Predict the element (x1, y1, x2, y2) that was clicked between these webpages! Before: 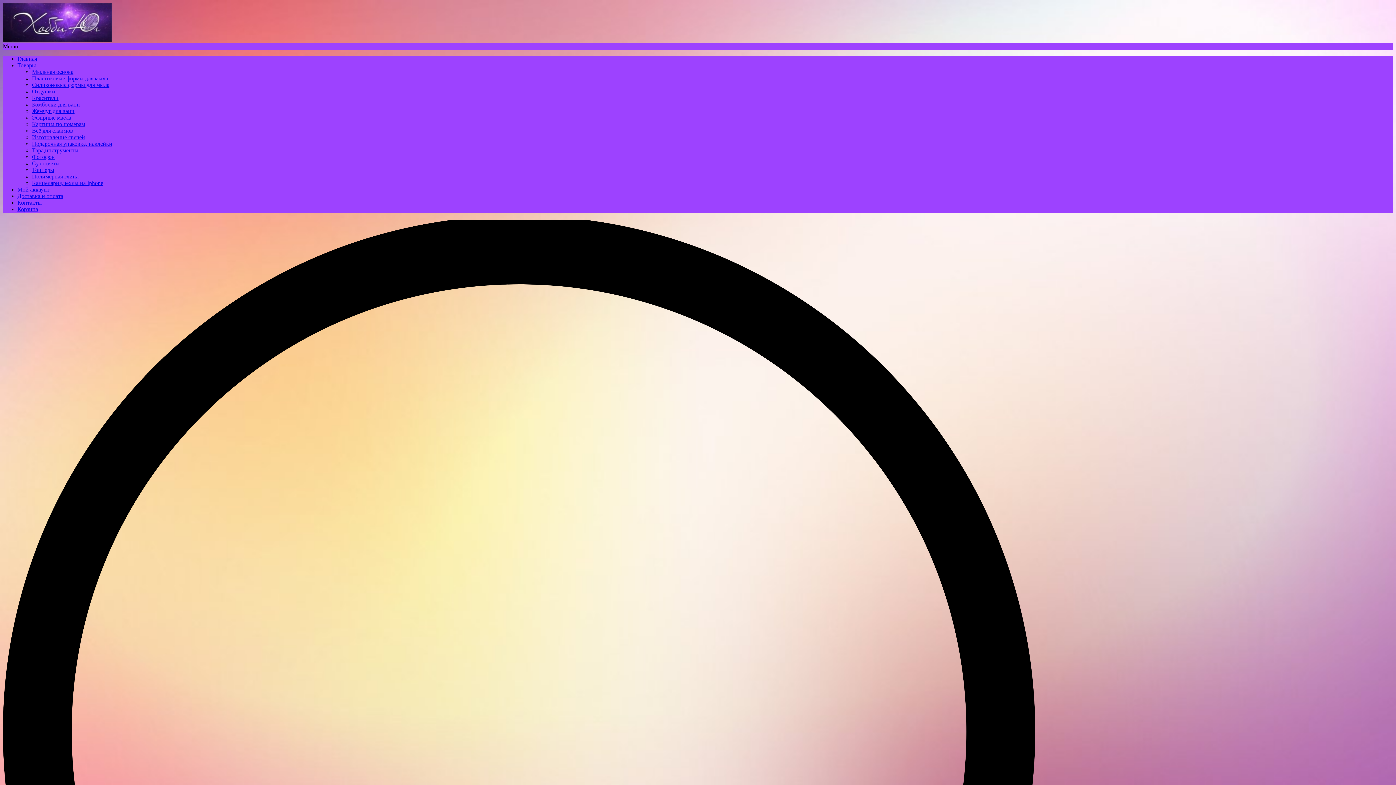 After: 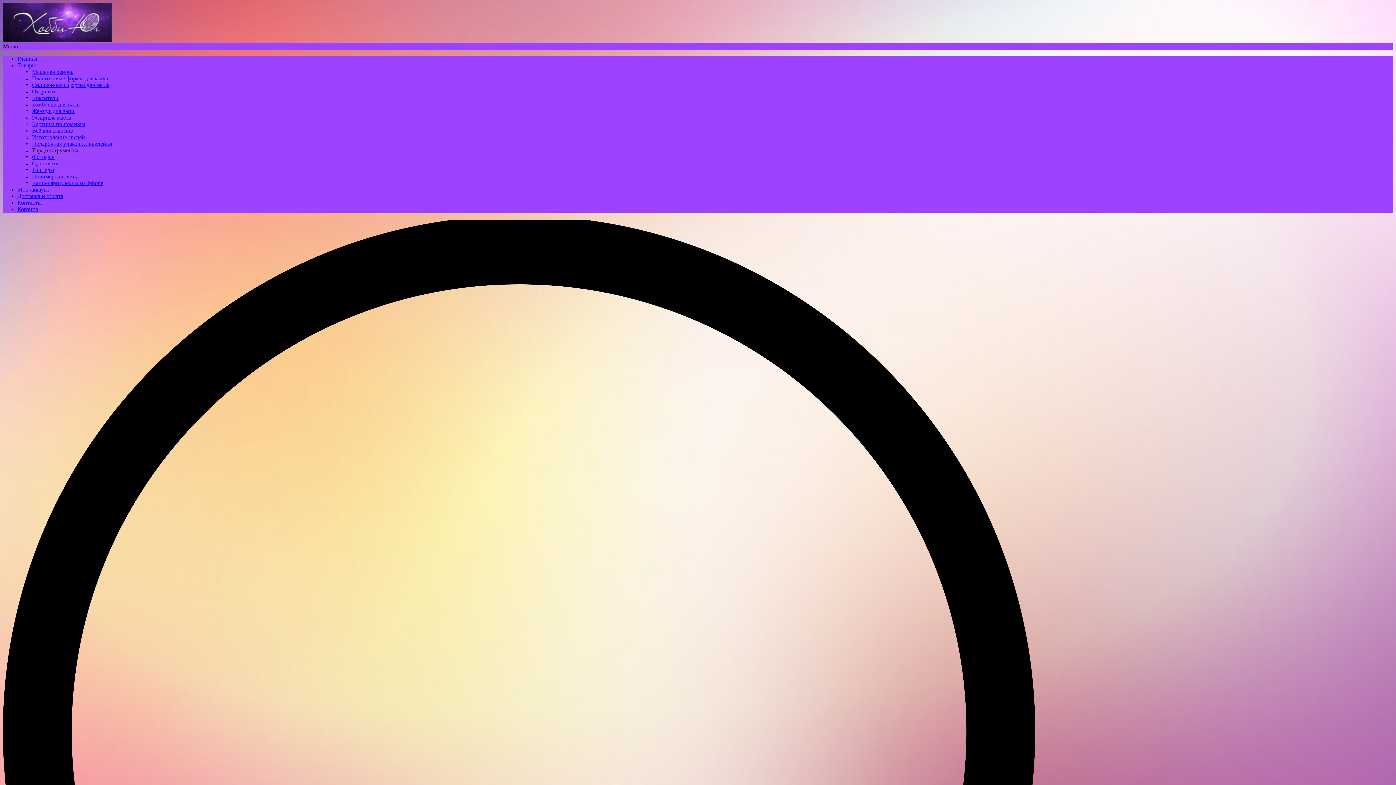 Action: label: Тара,инструменты bbox: (32, 147, 78, 153)